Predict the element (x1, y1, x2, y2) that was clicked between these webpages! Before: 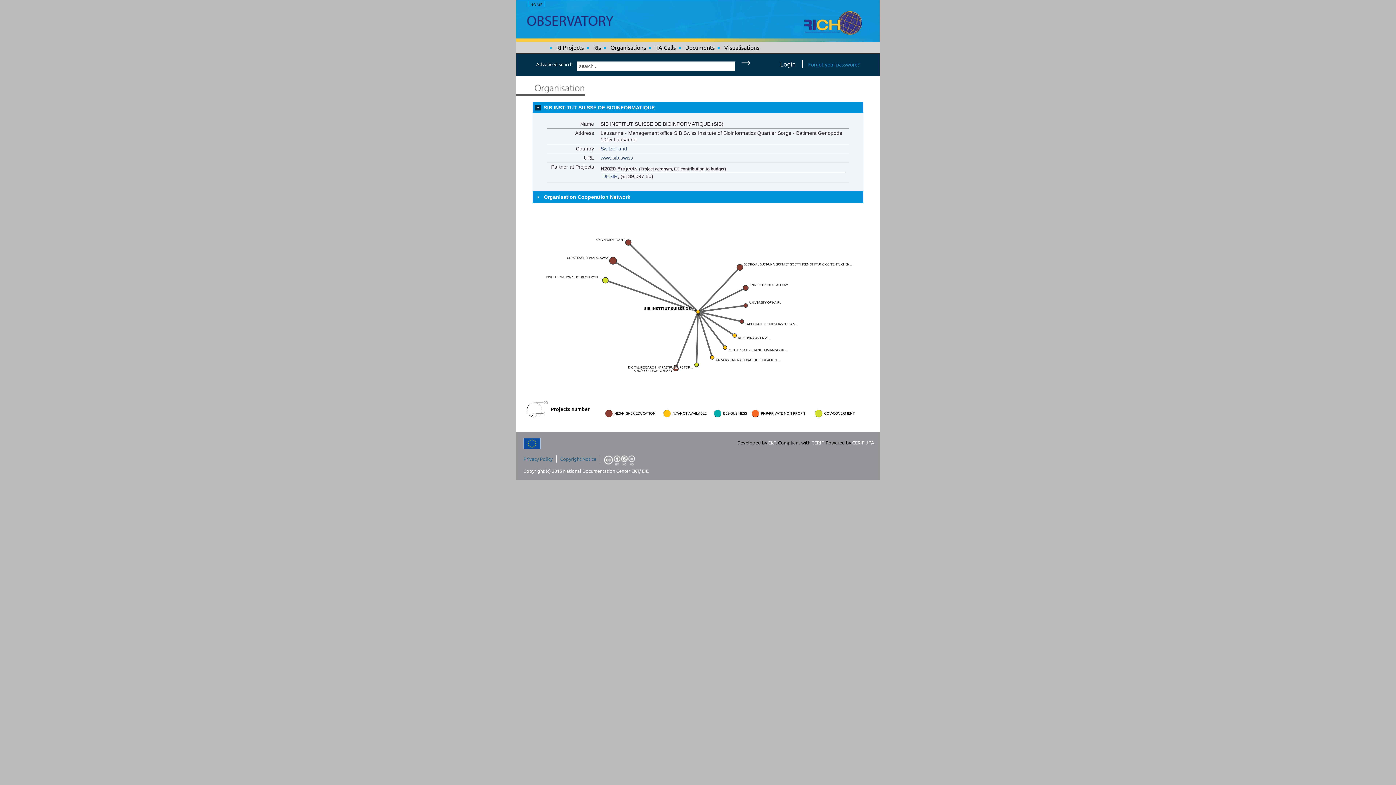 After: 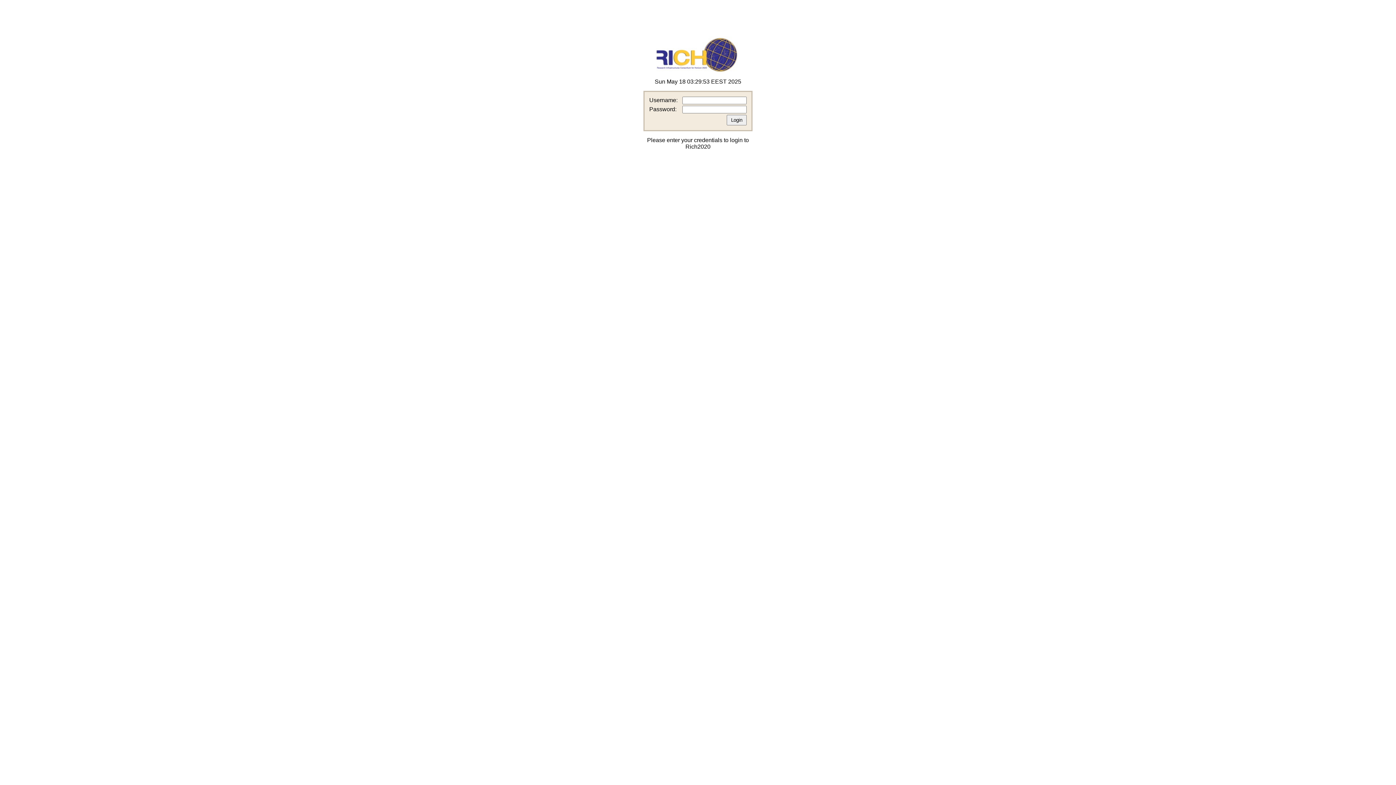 Action: bbox: (780, 60, 796, 67) label: Login